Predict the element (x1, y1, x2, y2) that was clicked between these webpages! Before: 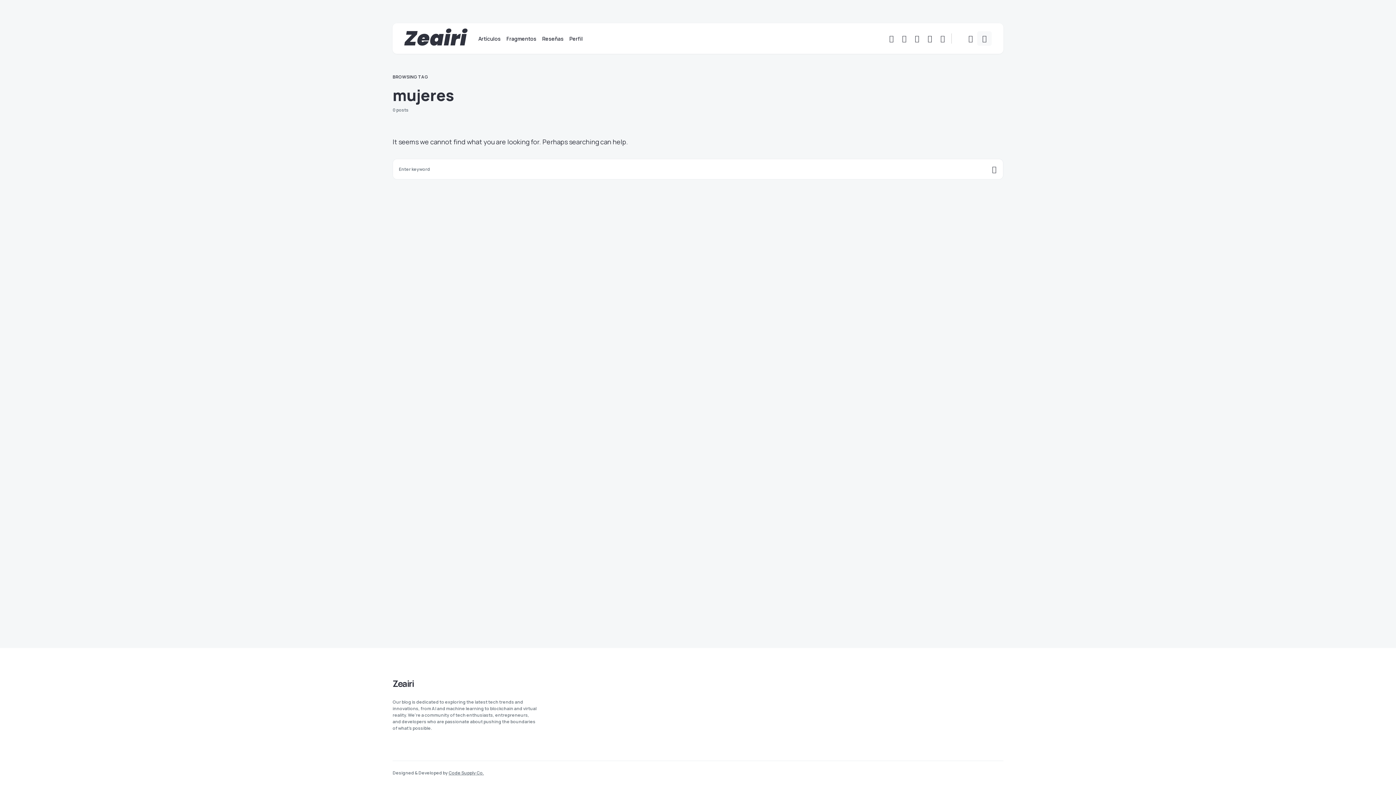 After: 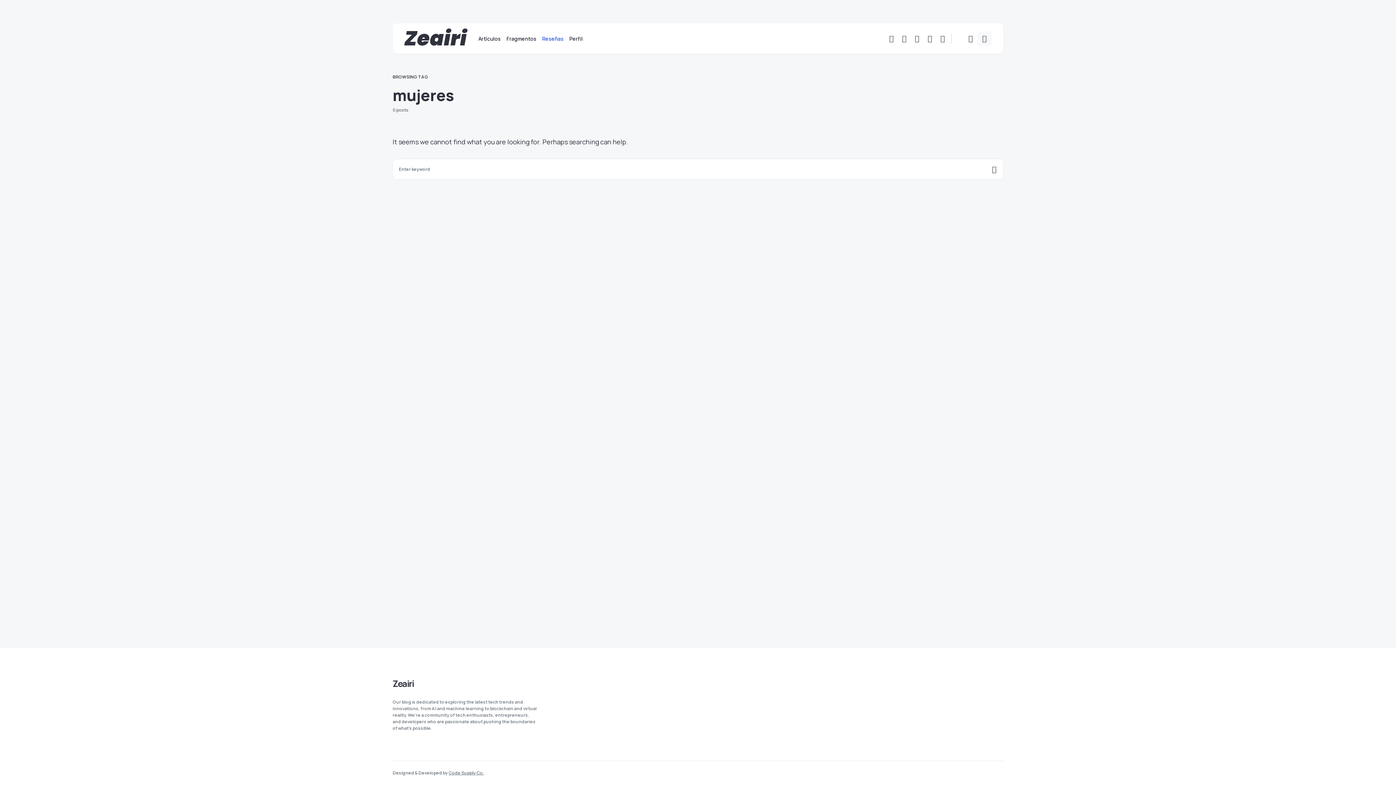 Action: label: Reseñas bbox: (539, 23, 566, 53)